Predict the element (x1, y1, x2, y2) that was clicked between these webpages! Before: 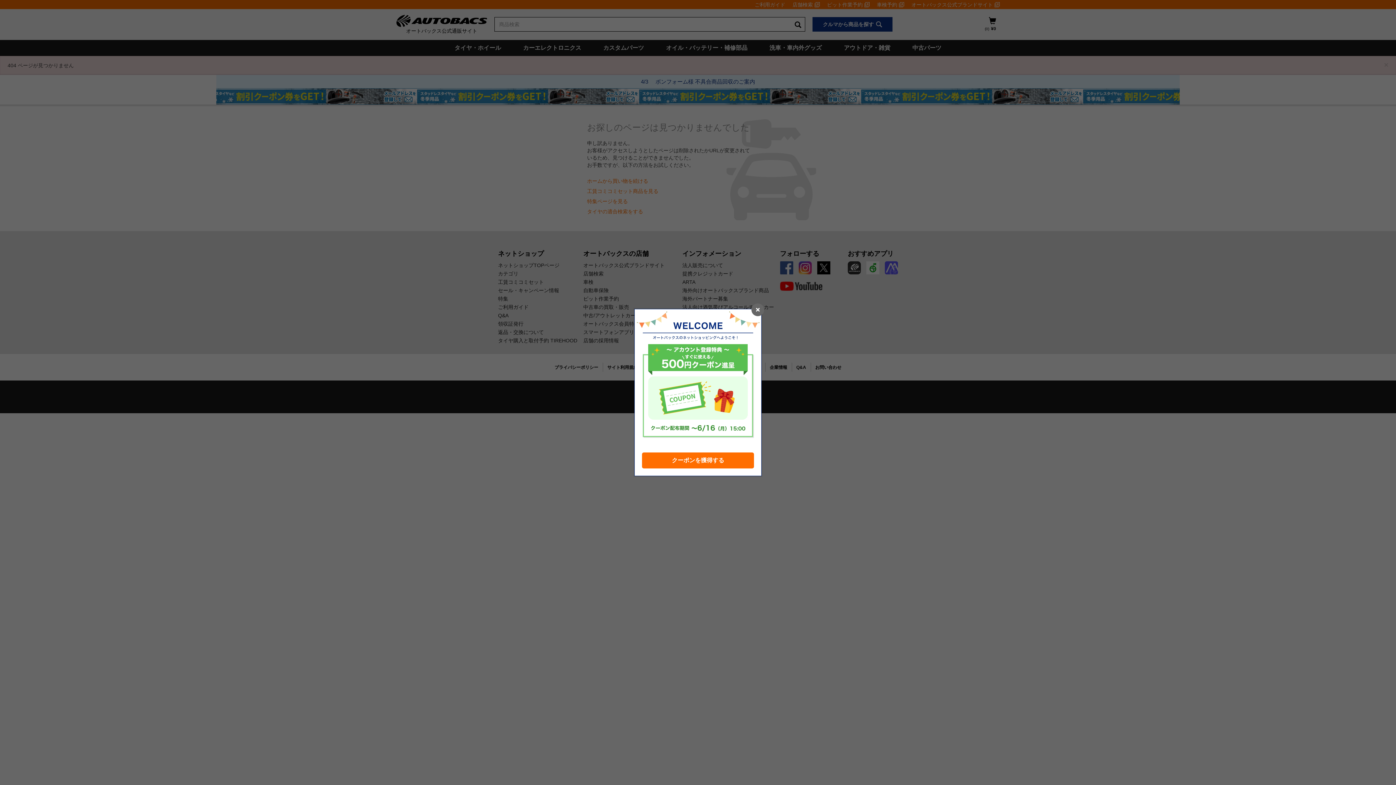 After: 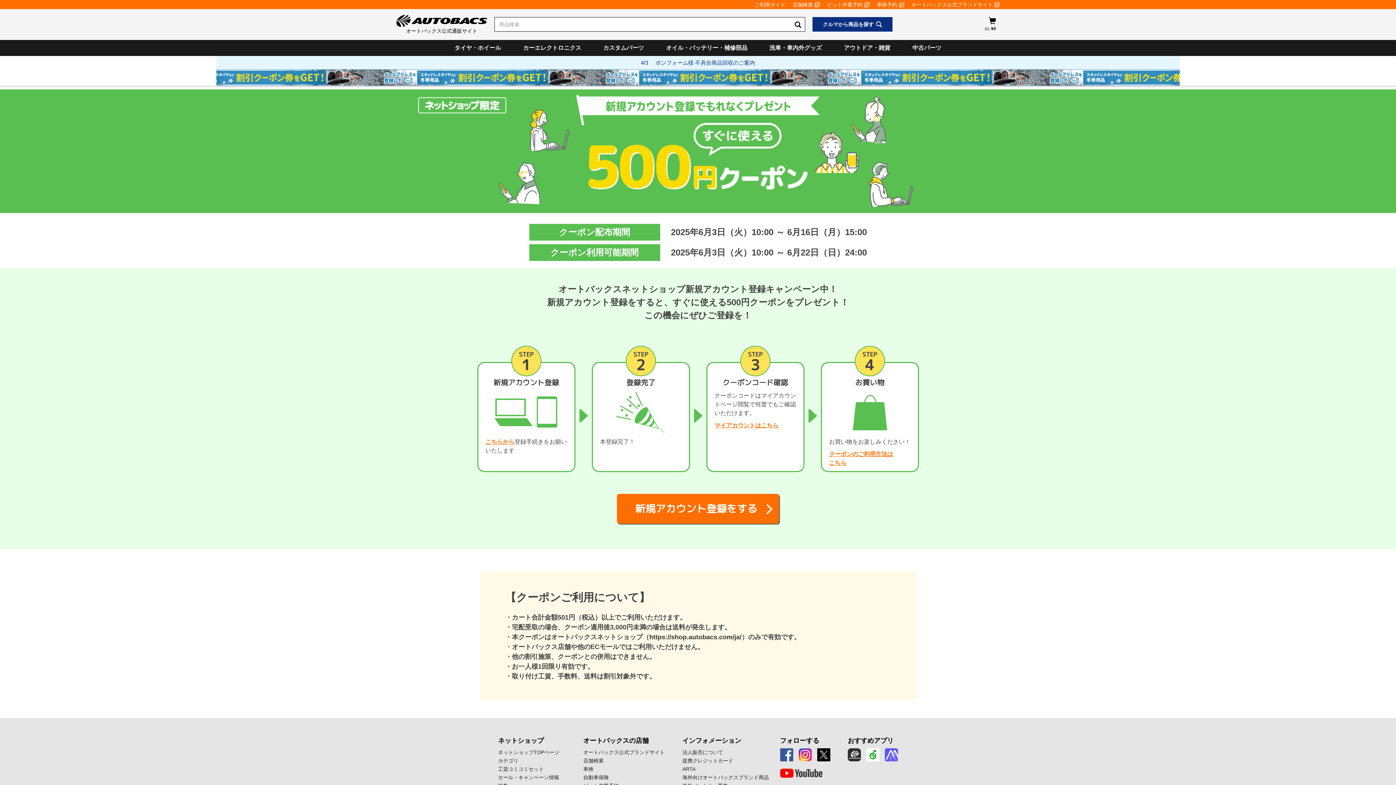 Action: label: クーポンを獲得する bbox: (642, 452, 754, 468)